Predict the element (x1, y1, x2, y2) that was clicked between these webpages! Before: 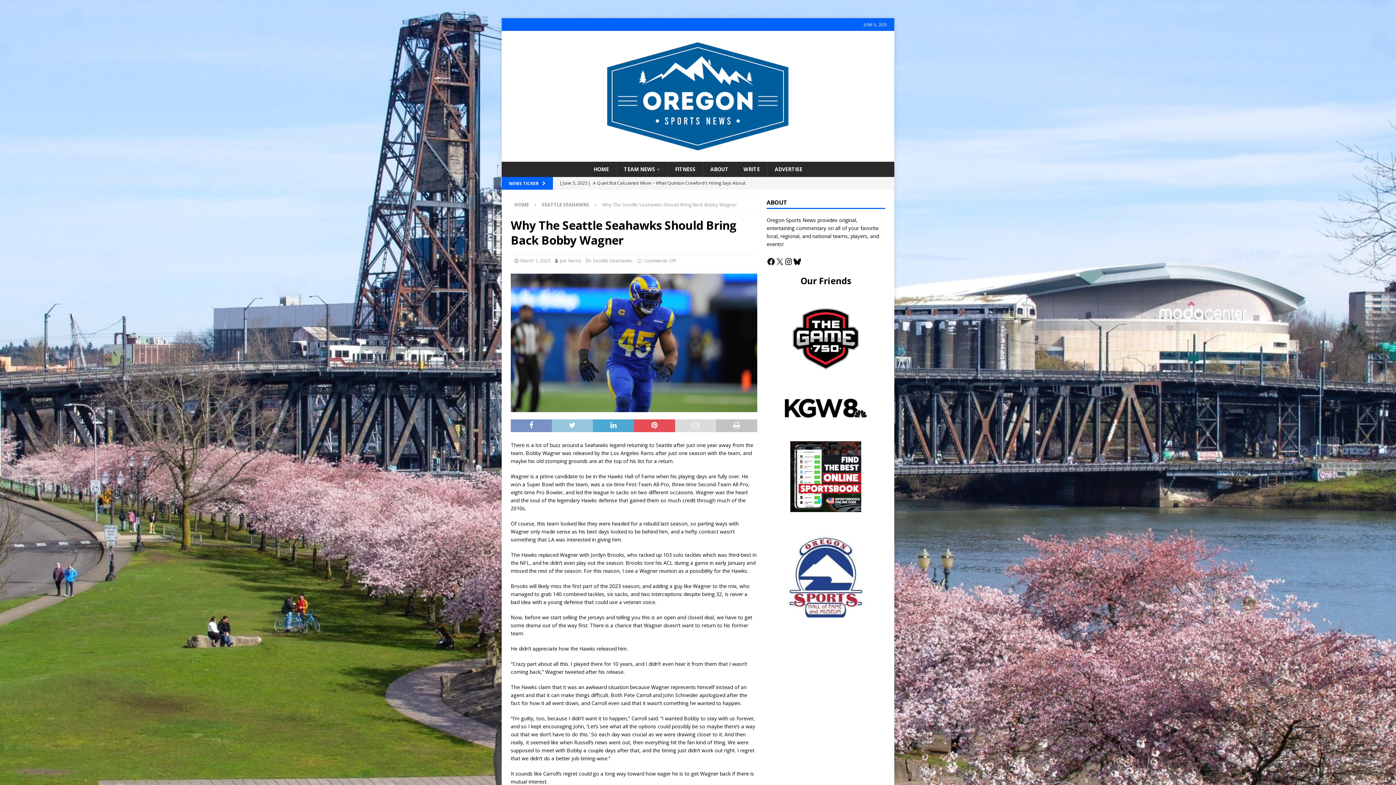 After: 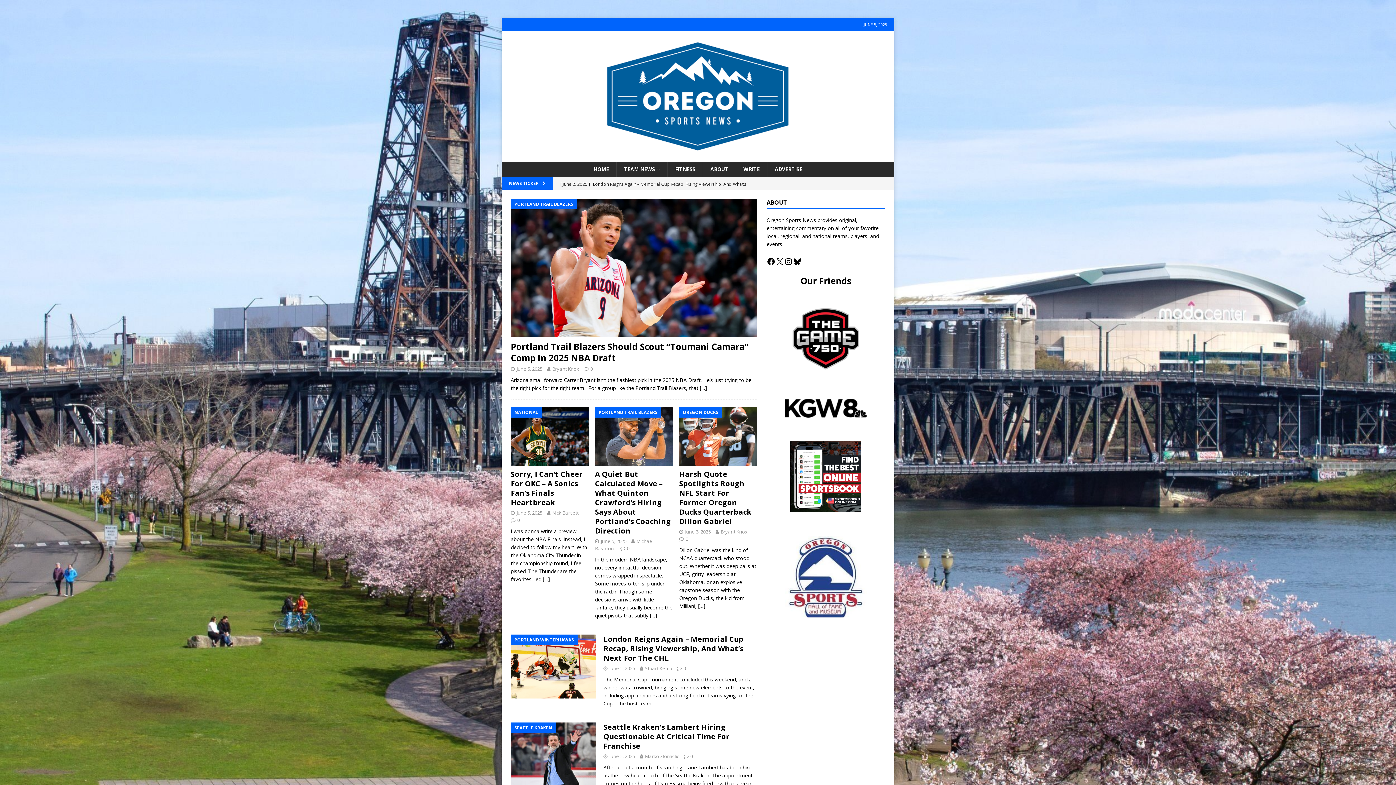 Action: bbox: (514, 201, 529, 208) label: HOME